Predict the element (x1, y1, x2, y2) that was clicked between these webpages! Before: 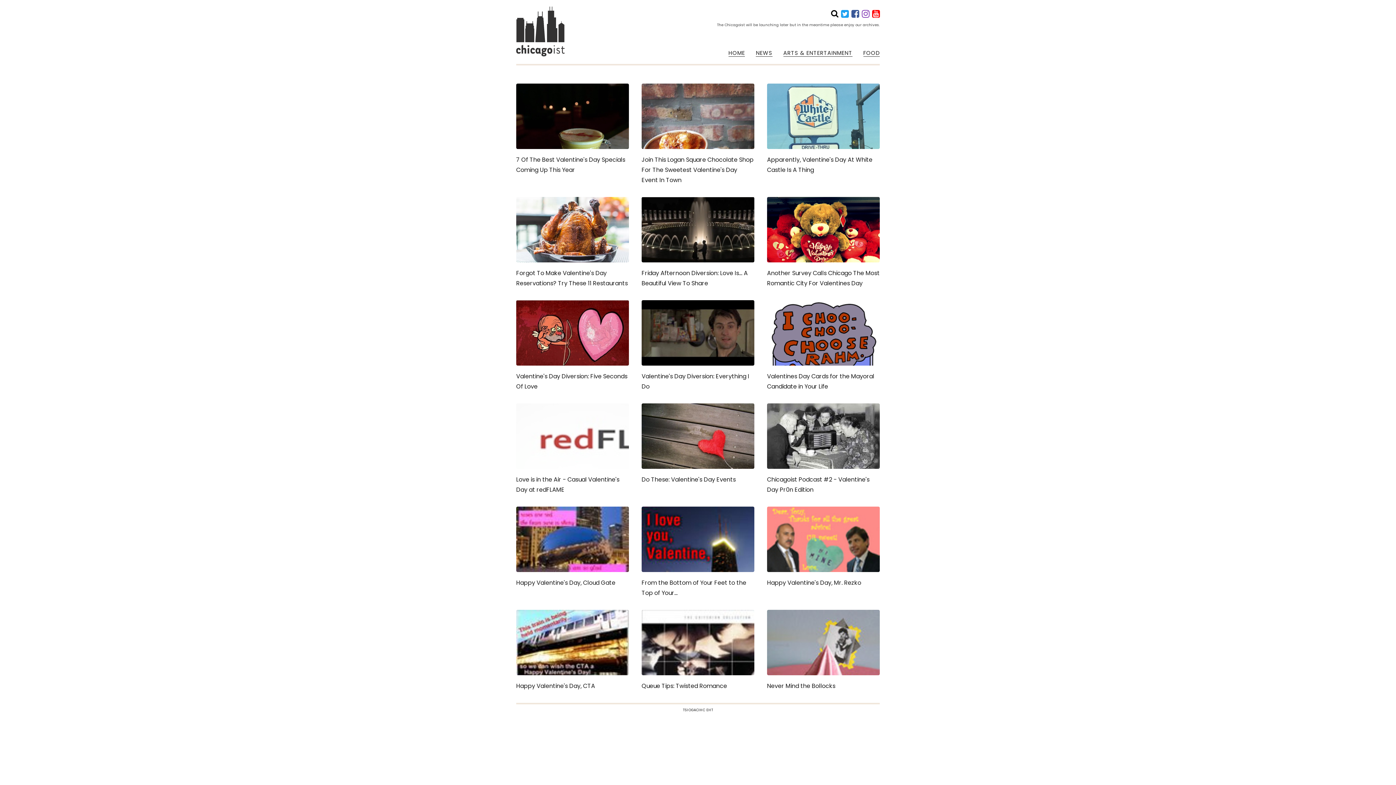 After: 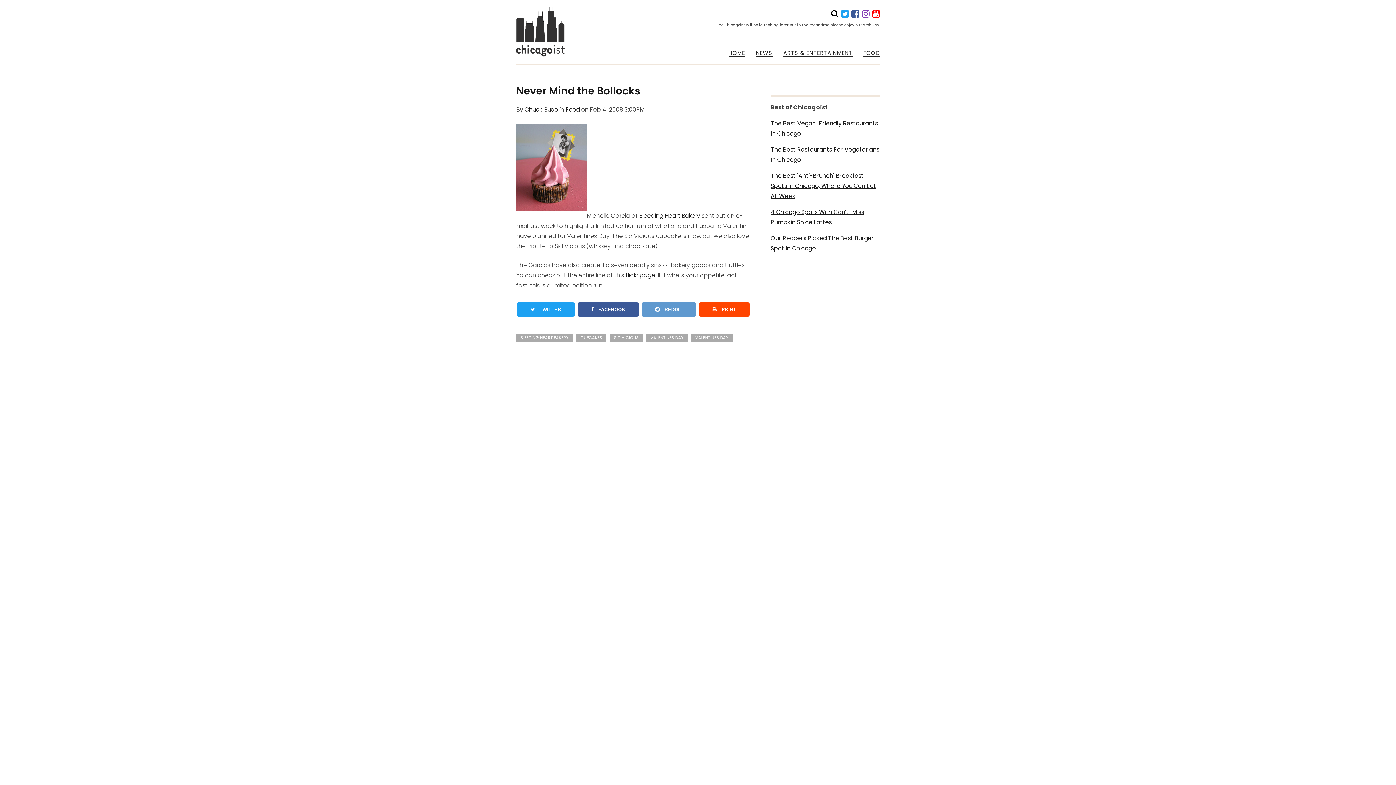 Action: bbox: (767, 610, 880, 691) label: Never Mind the Bollocks